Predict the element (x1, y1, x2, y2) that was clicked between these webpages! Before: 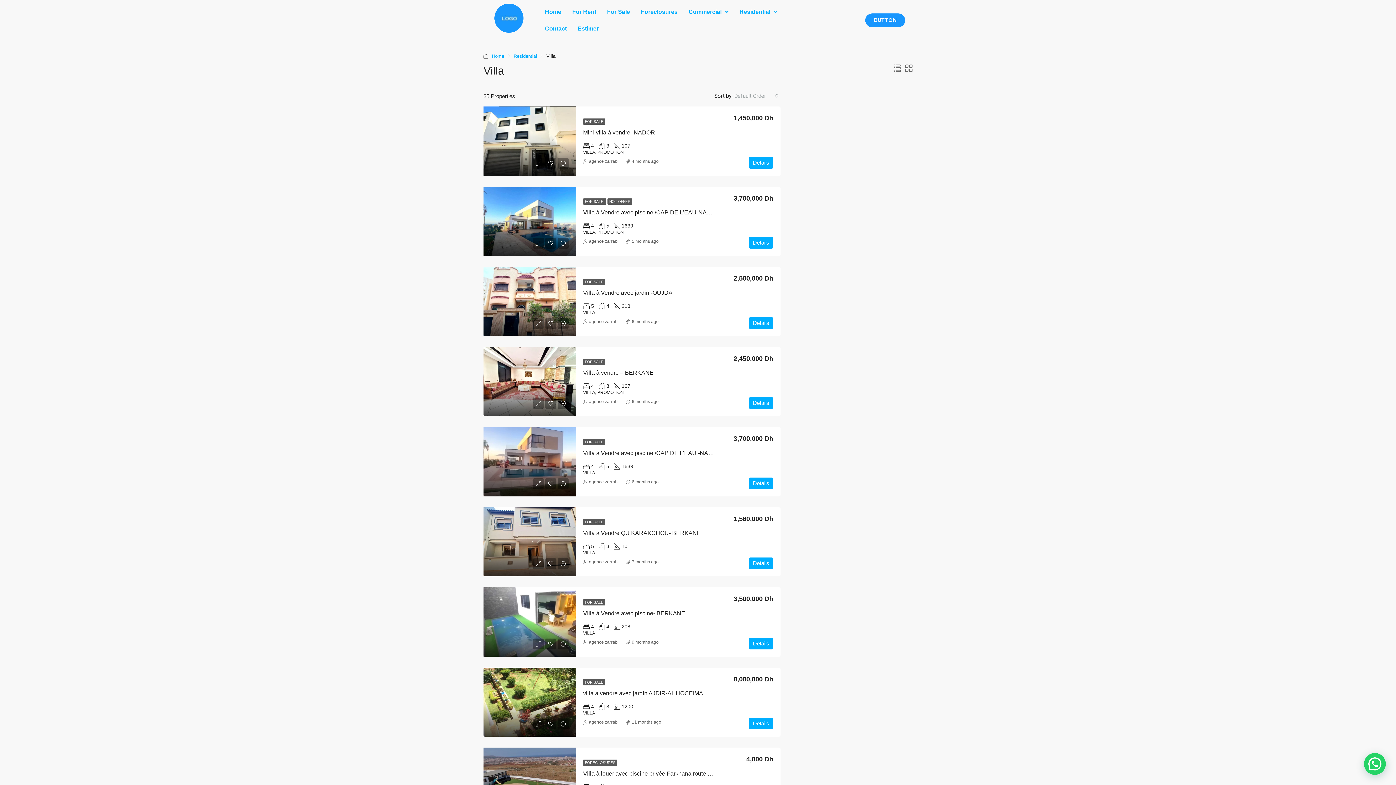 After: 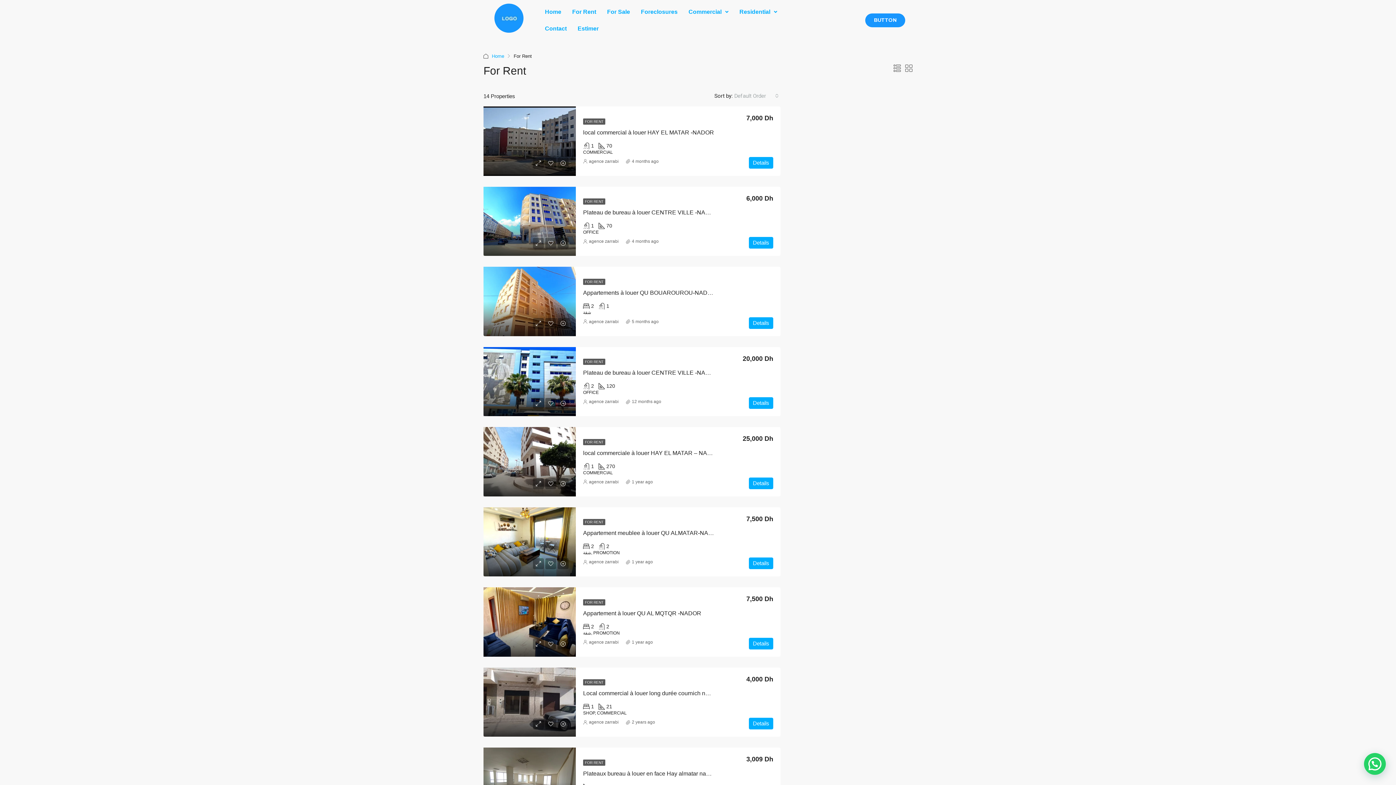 Action: bbox: (566, 3, 601, 20) label: For Rent